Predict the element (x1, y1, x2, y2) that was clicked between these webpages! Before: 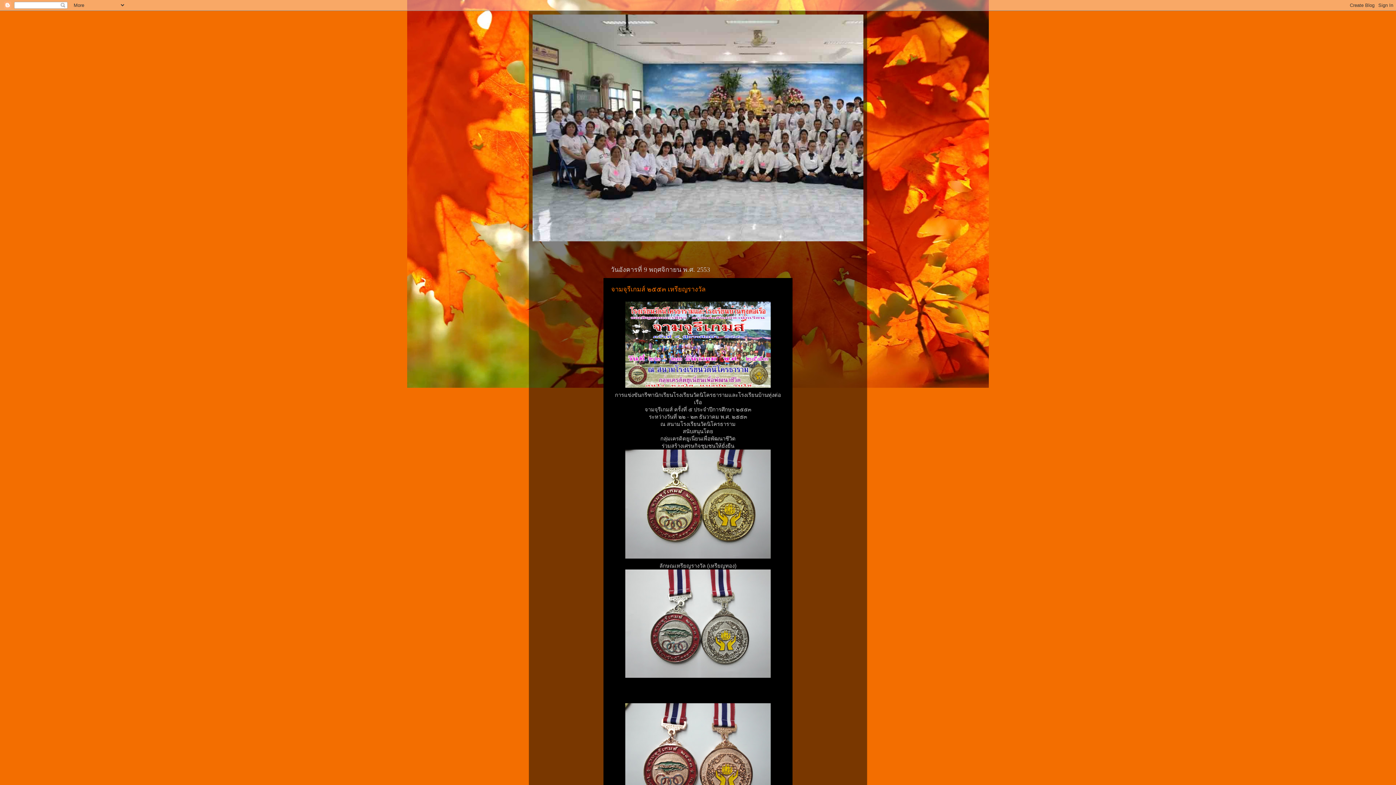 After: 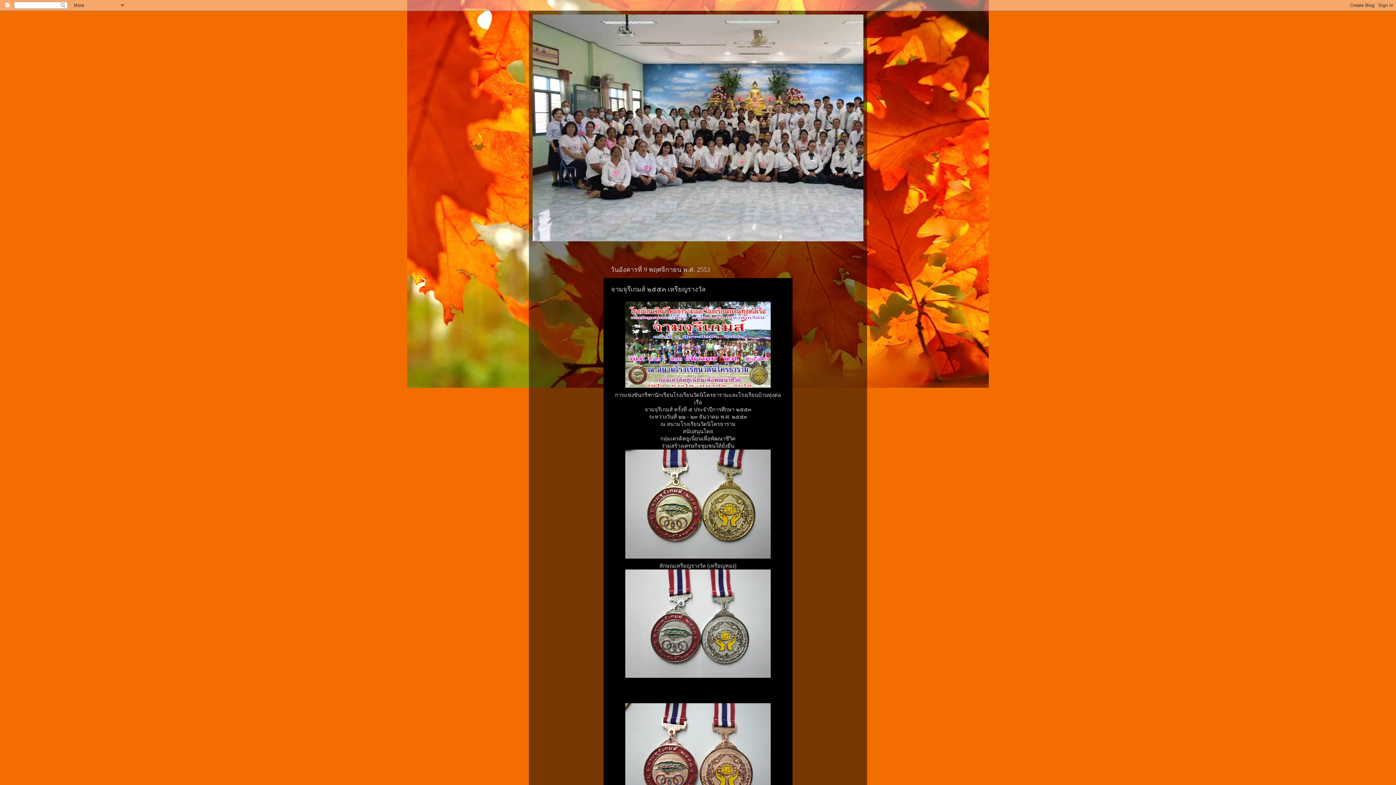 Action: bbox: (611, 285, 705, 292) label: จามจุรีเกมส์ ๒๕๕๓ เหรียญรางวัล